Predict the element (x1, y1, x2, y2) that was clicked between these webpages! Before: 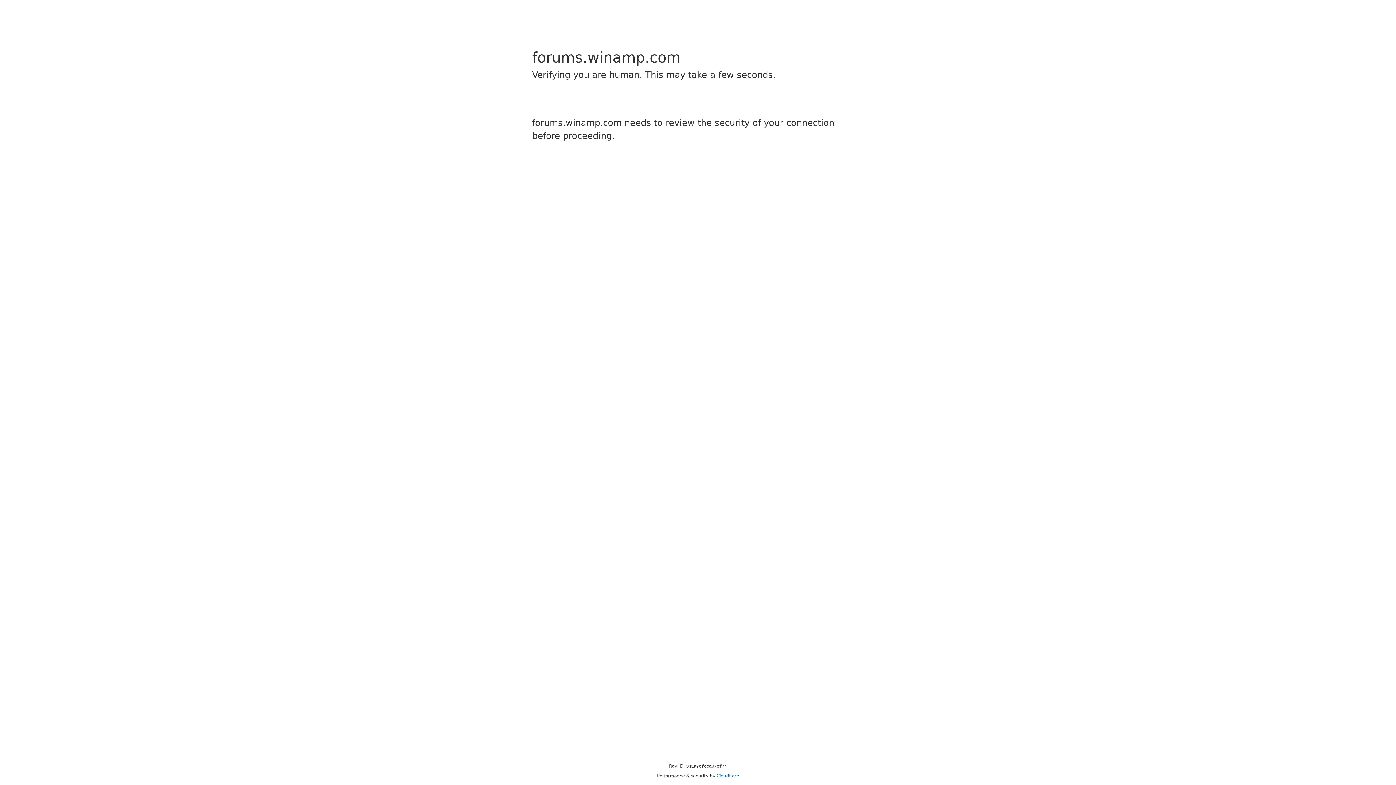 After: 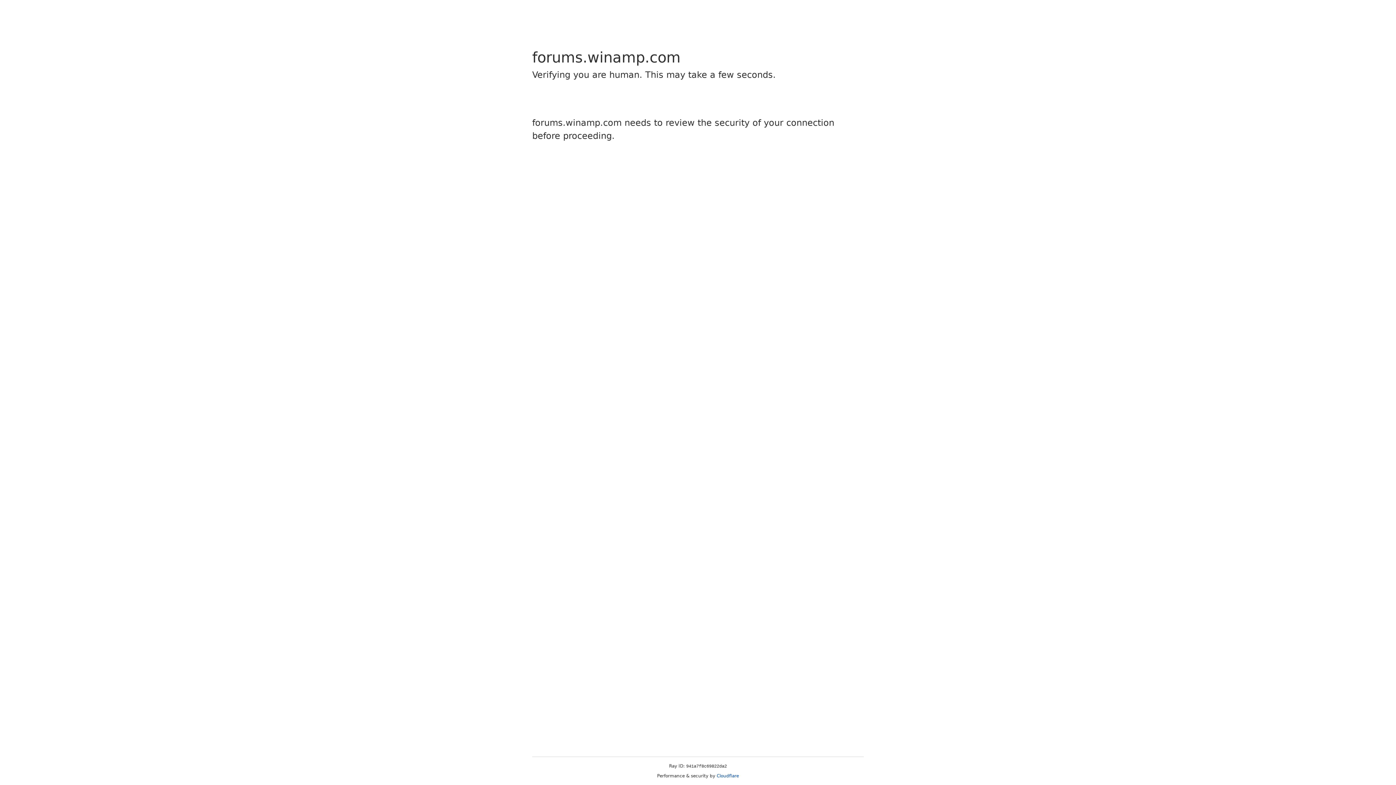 Action: label: Cloudflare bbox: (716, 773, 739, 778)